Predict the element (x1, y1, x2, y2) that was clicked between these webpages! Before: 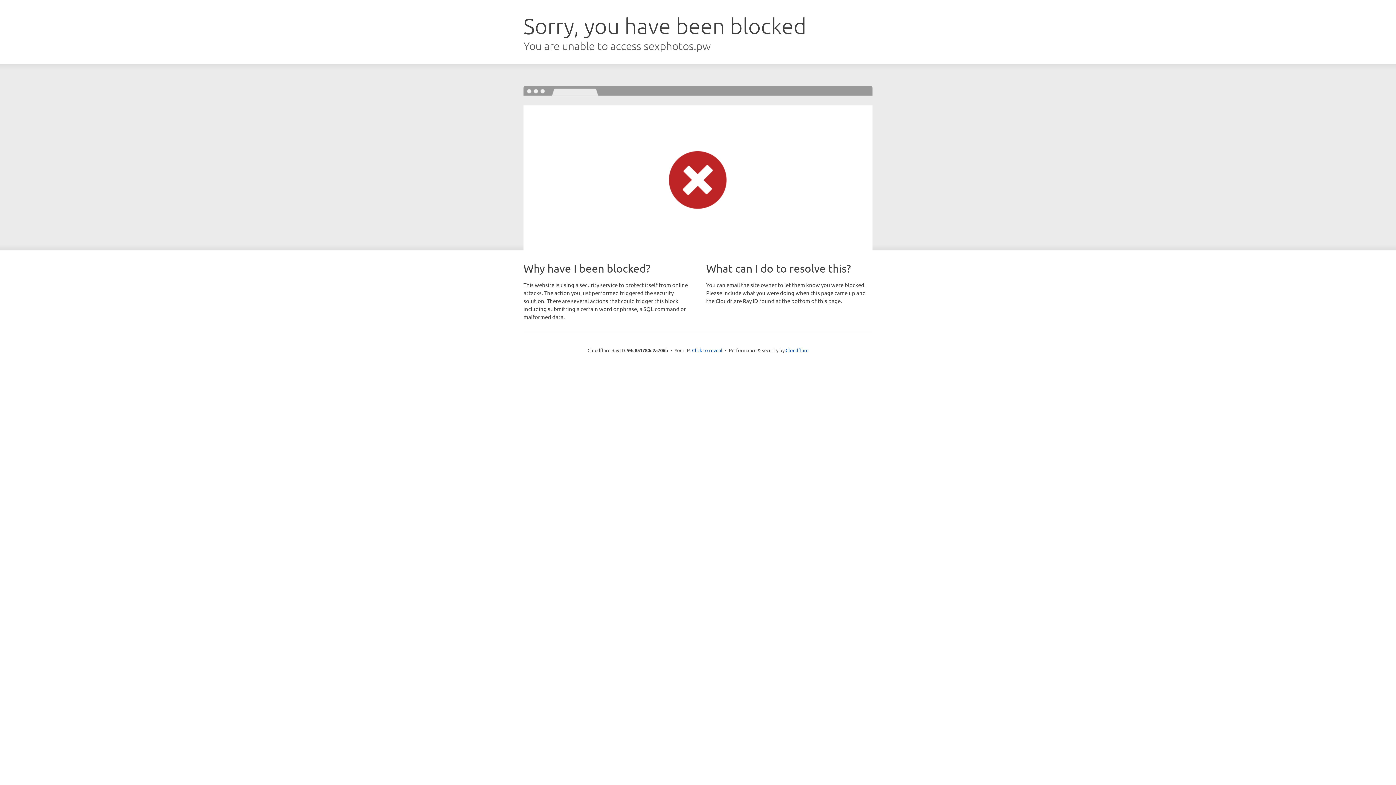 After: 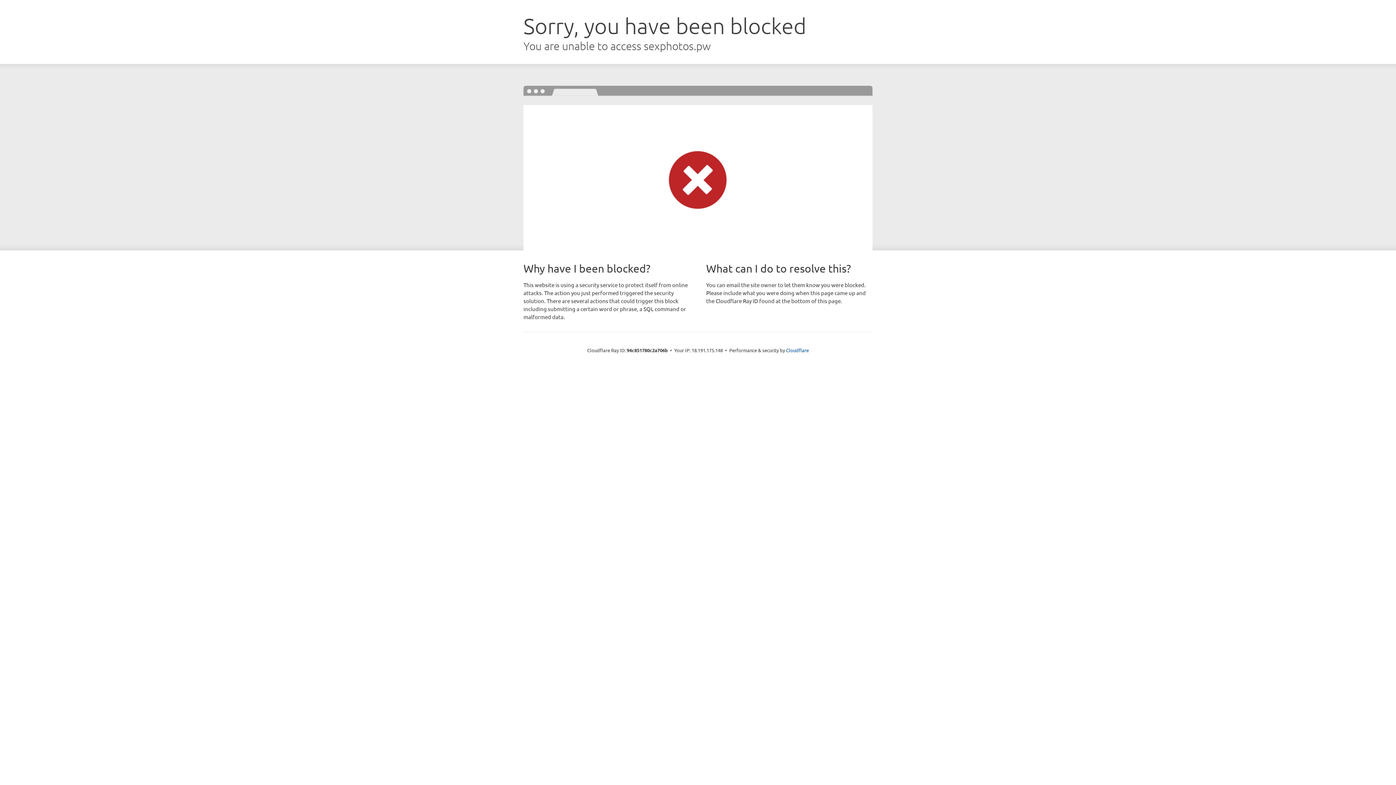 Action: bbox: (692, 346, 722, 353) label: Click to reveal